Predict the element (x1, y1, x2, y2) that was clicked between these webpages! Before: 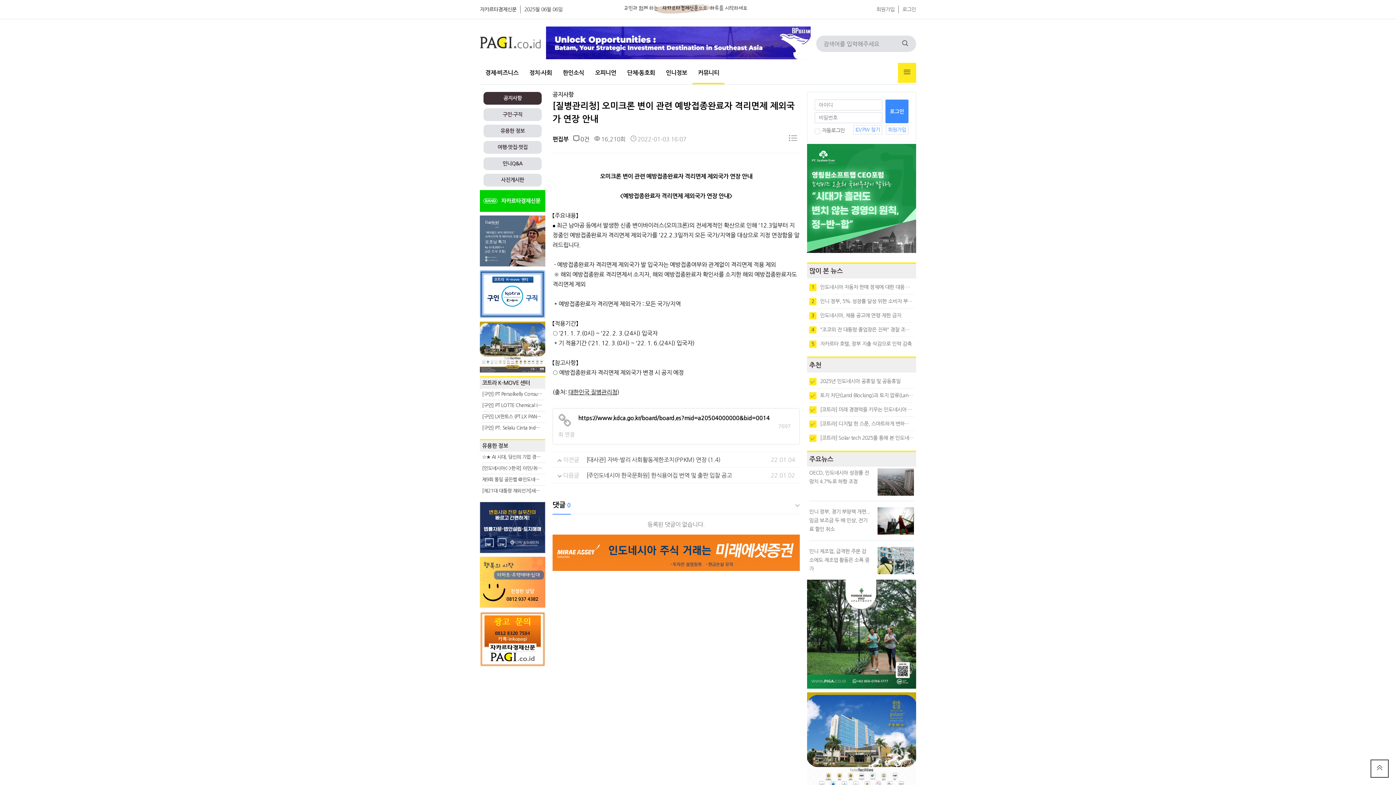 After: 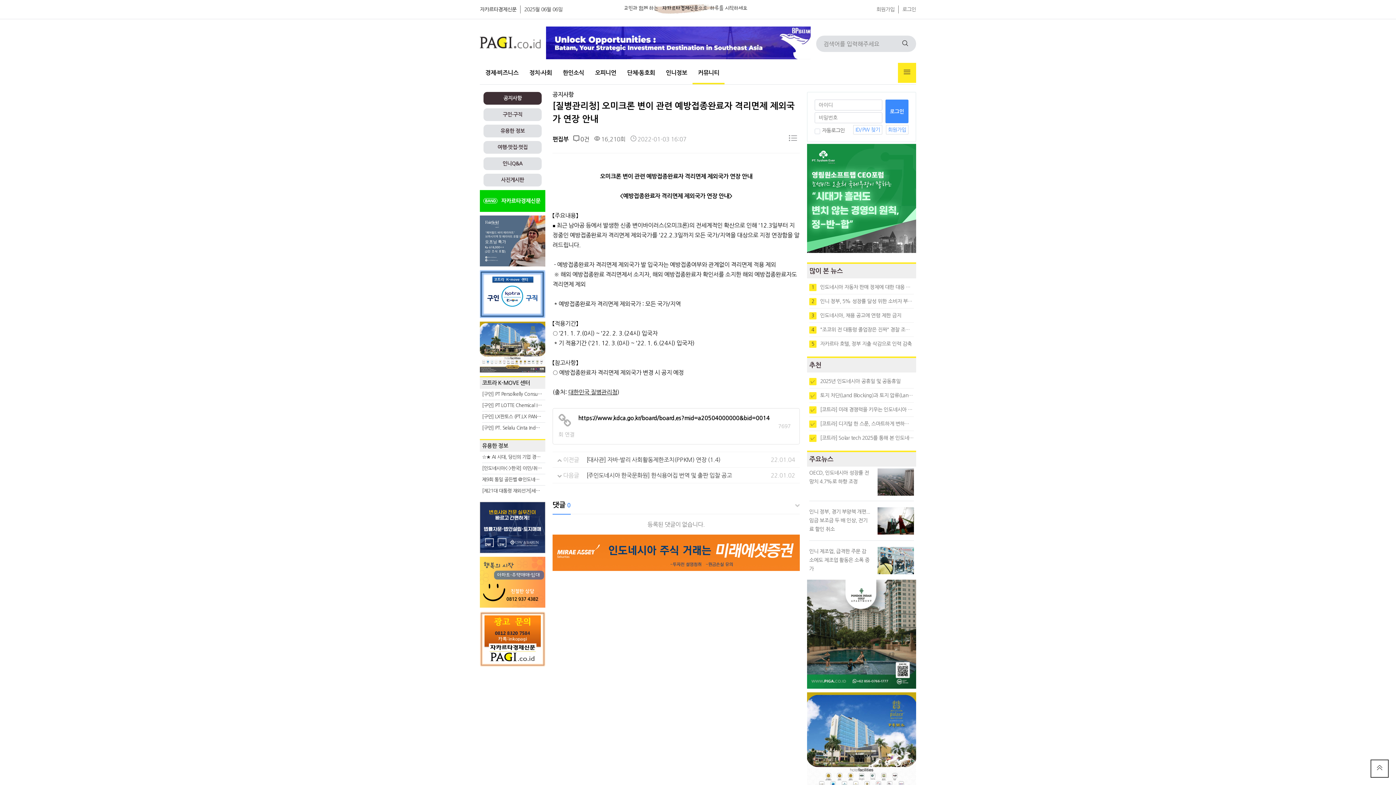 Action: bbox: (807, 743, 916, 749)